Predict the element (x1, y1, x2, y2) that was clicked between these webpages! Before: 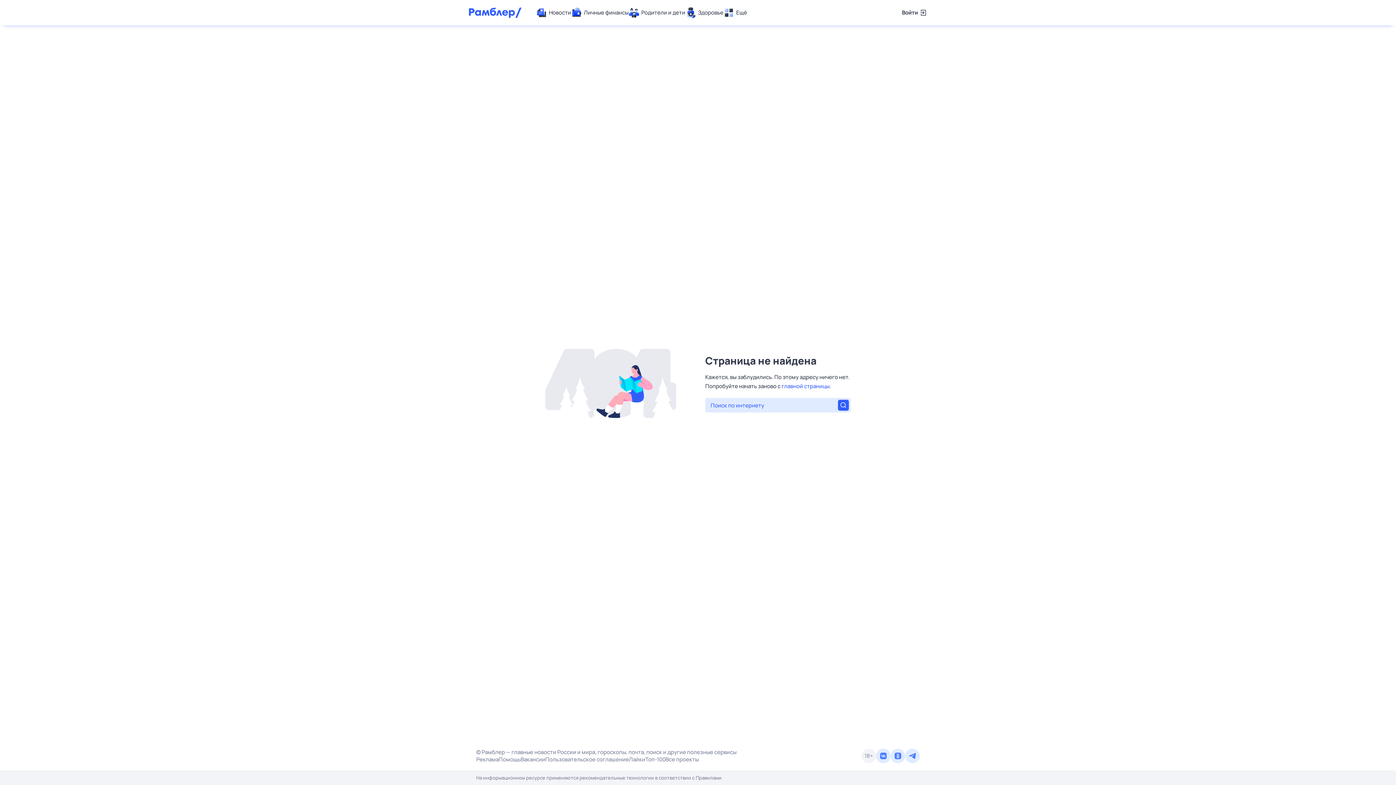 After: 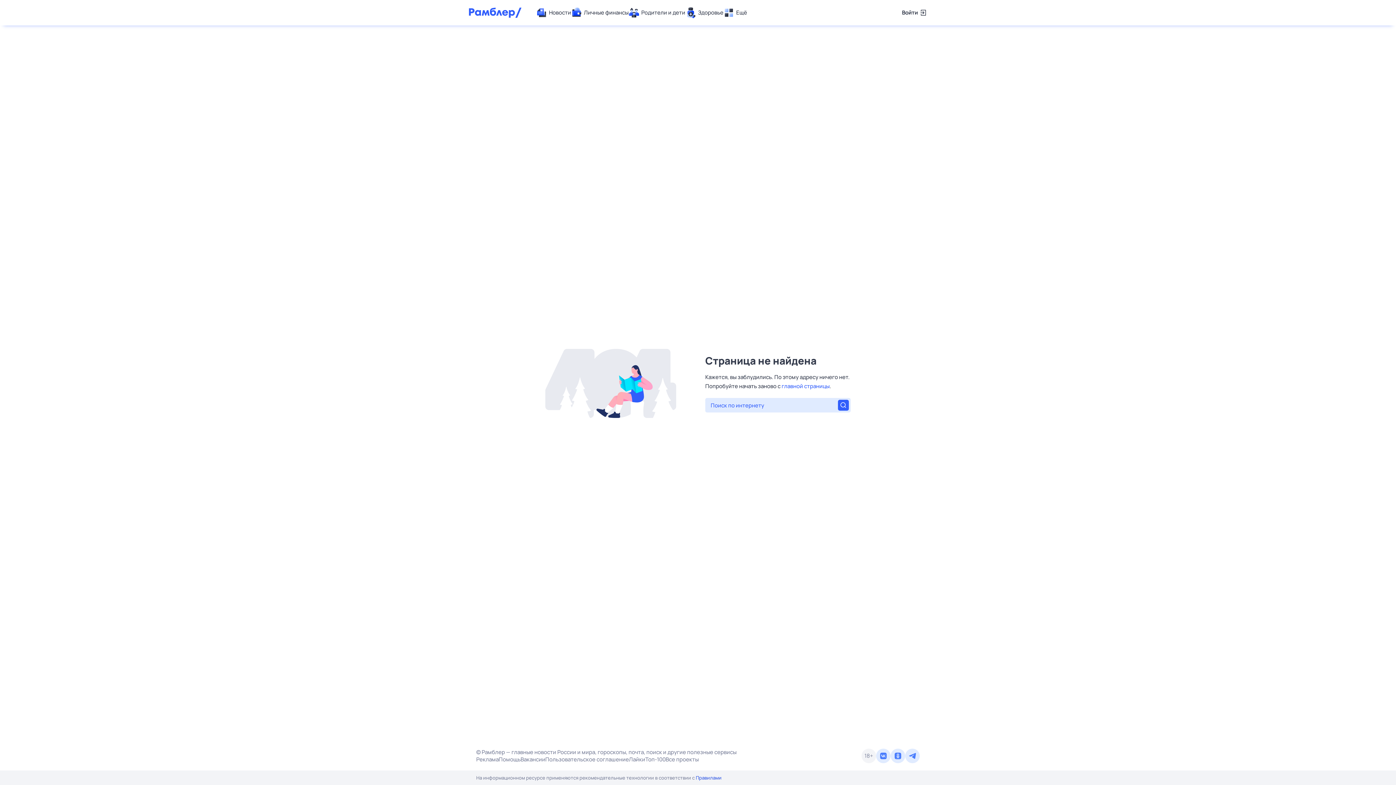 Action: label: Правилами bbox: (696, 774, 721, 781)